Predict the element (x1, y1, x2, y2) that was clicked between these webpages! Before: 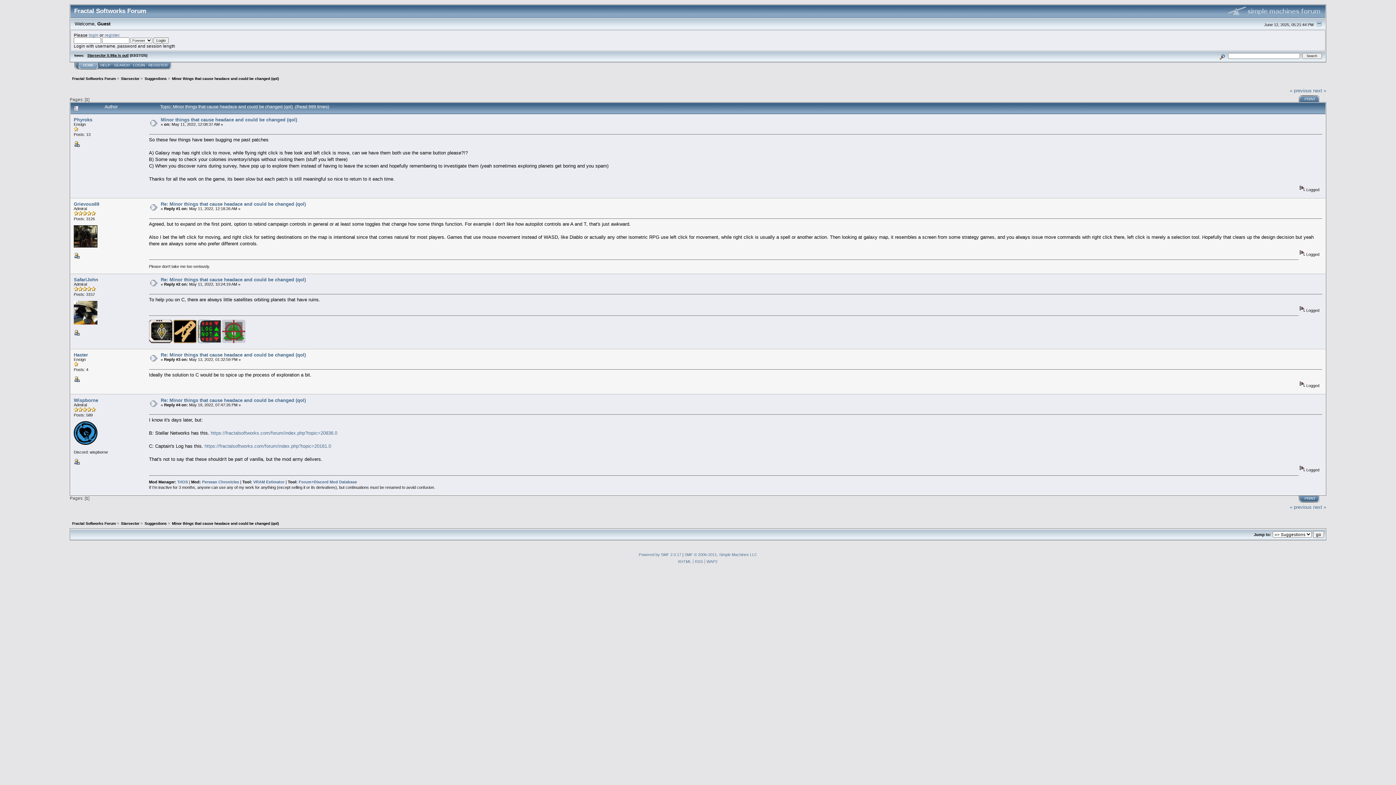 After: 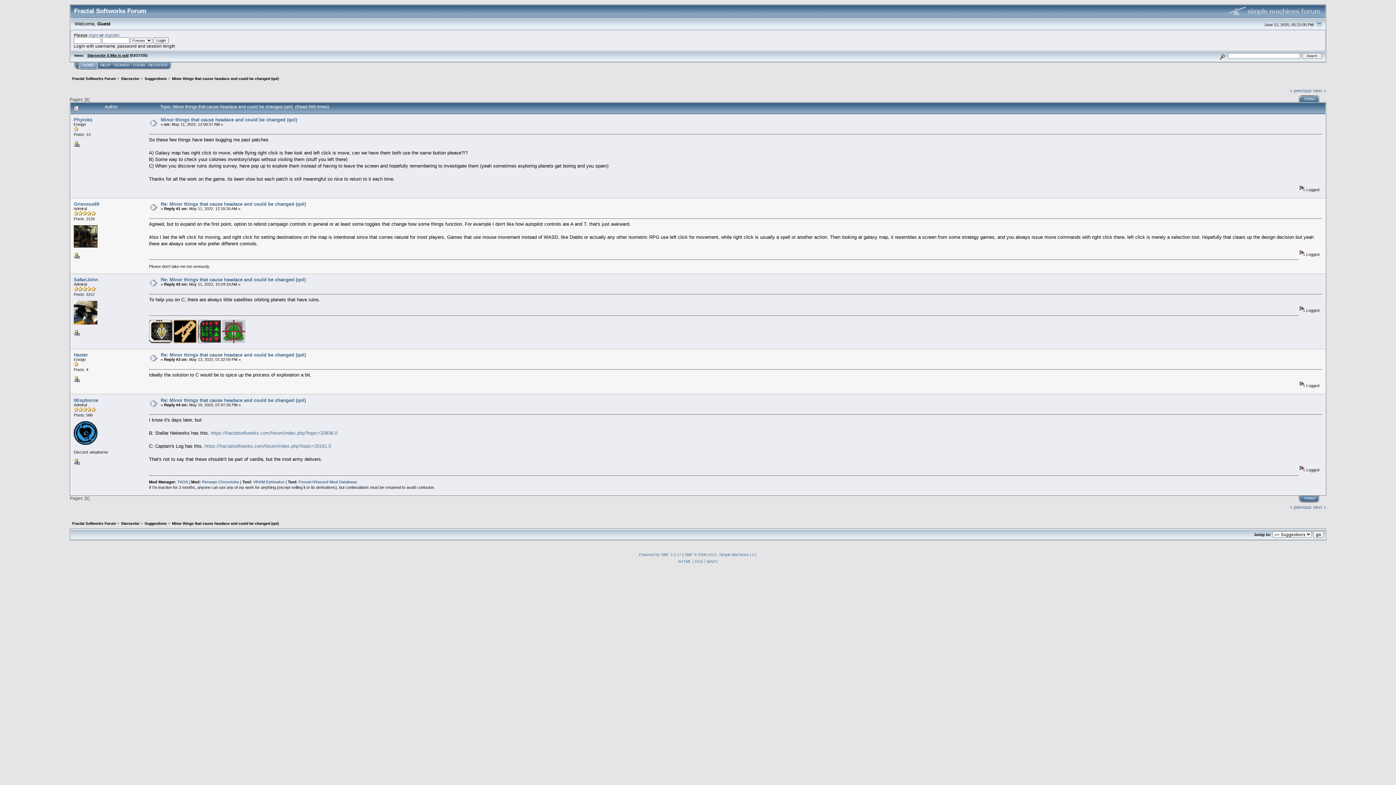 Action: bbox: (171, 76, 278, 80) label: Minor things that cause headace and could be changed (qol)